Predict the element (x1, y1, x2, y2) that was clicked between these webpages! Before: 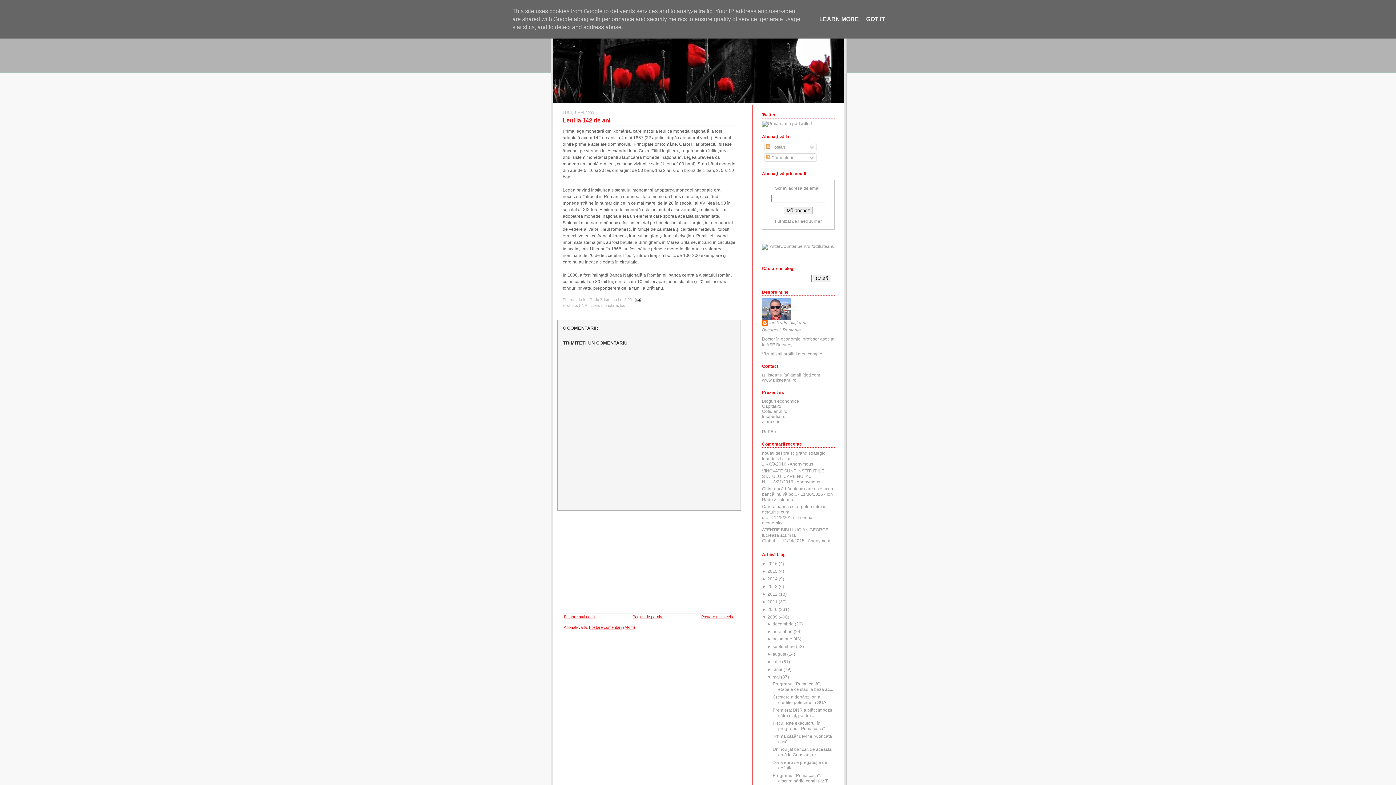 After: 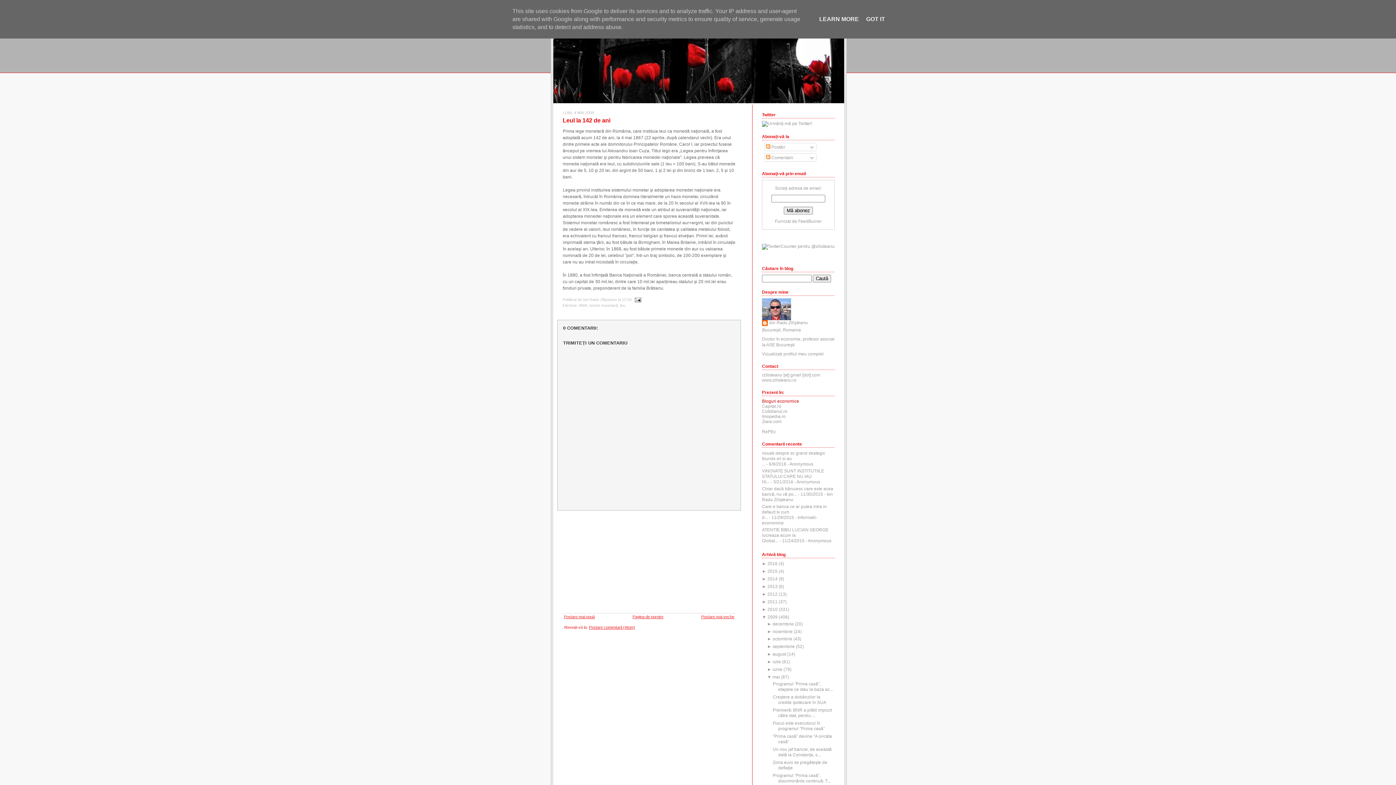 Action: label: Bloguri economice bbox: (762, 398, 799, 403)